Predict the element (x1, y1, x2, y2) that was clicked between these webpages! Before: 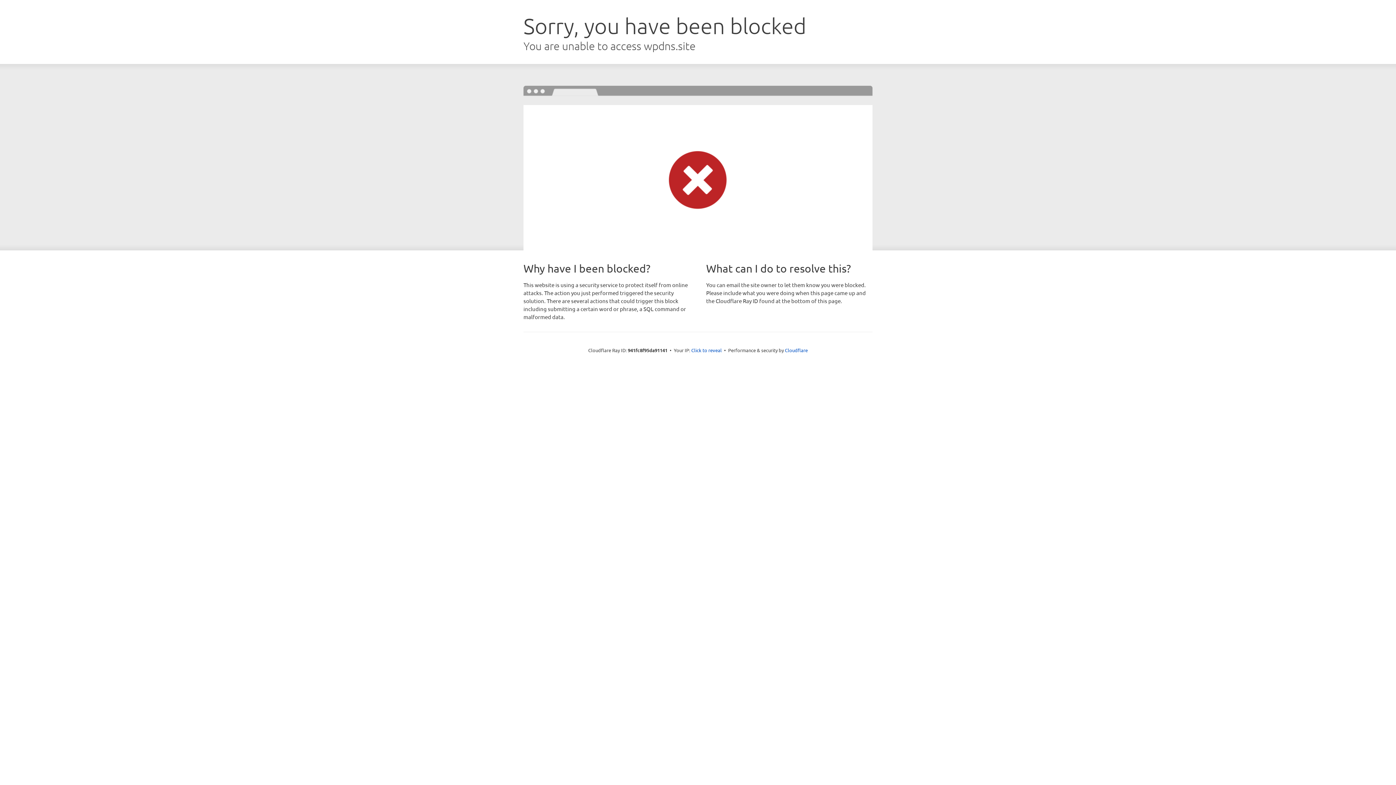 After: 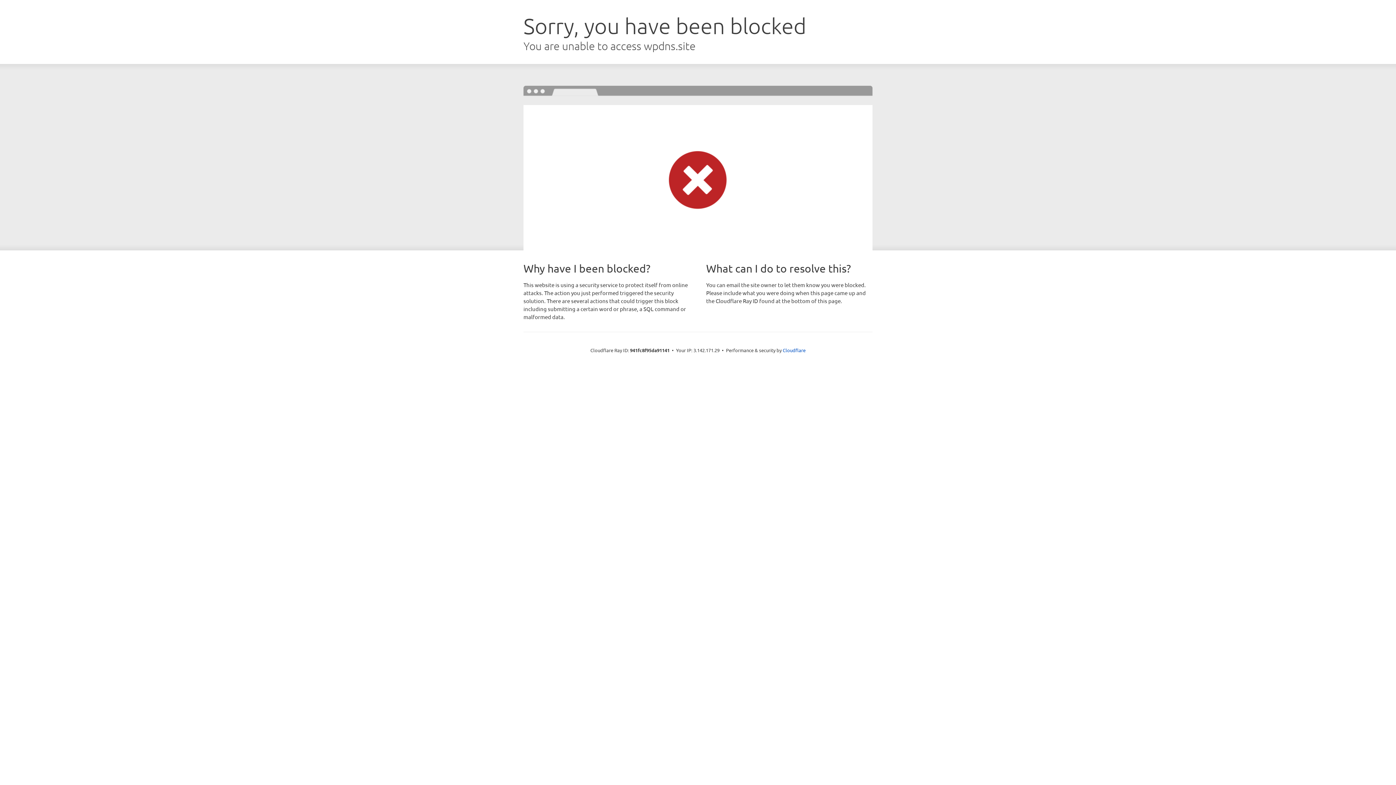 Action: label: Click to reveal bbox: (691, 346, 722, 353)